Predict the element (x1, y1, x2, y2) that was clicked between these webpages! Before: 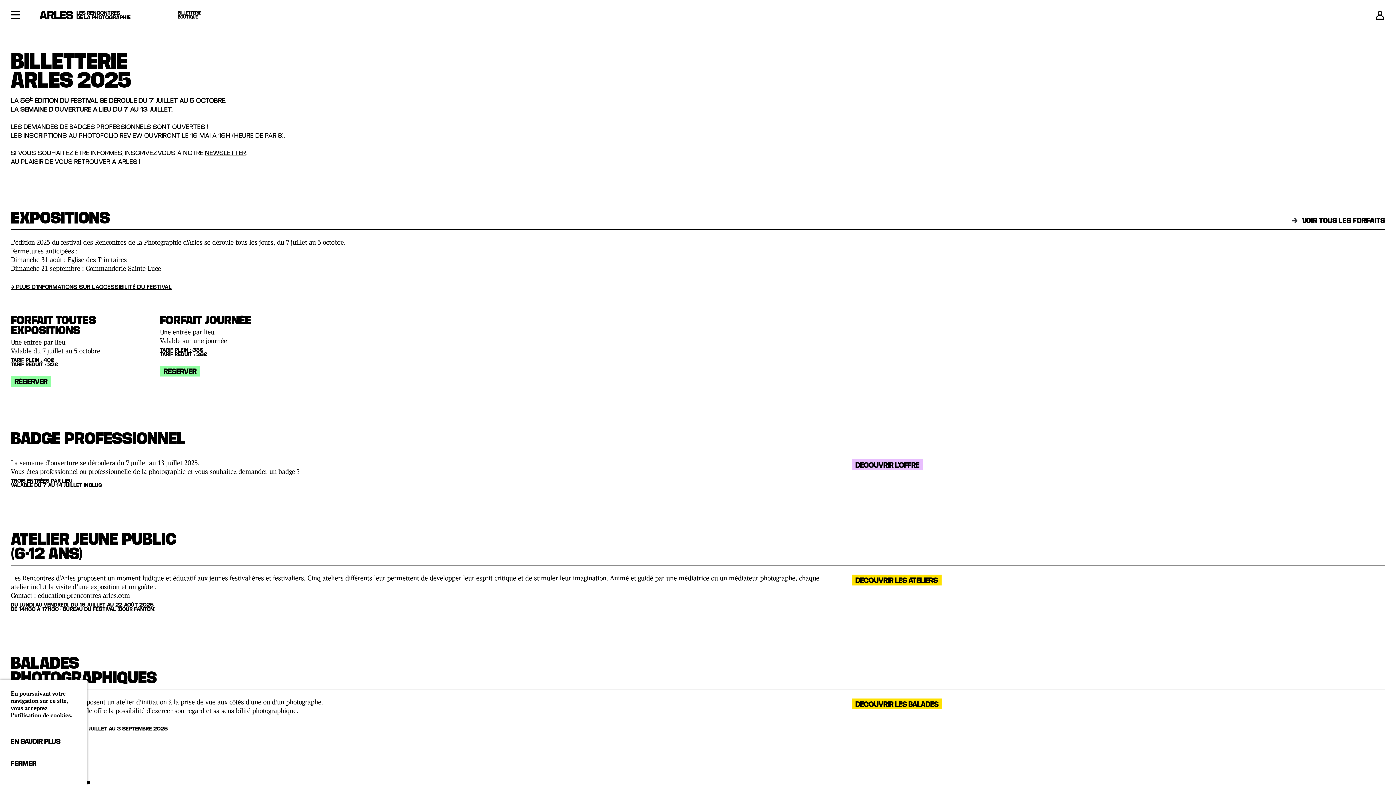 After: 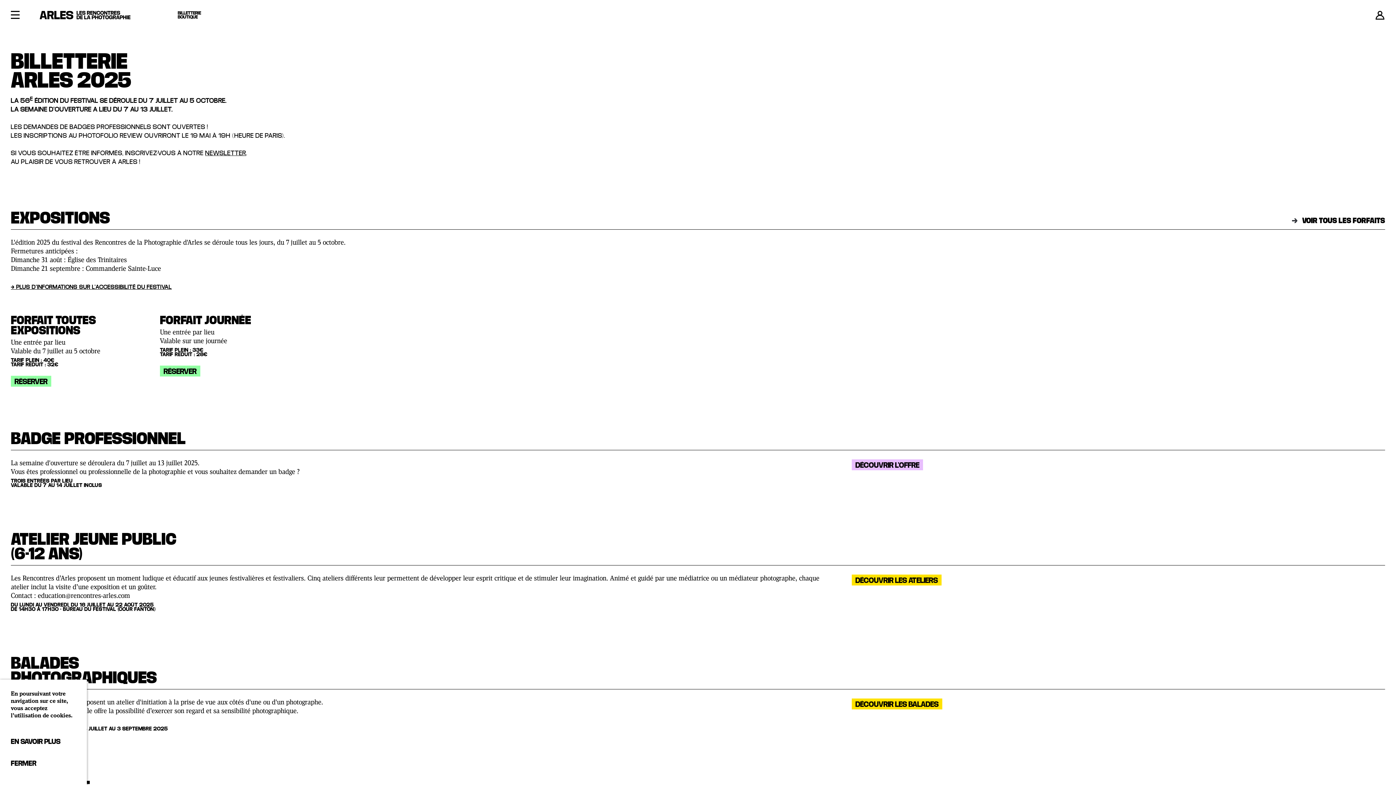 Action: bbox: (39, 10, 130, 20)